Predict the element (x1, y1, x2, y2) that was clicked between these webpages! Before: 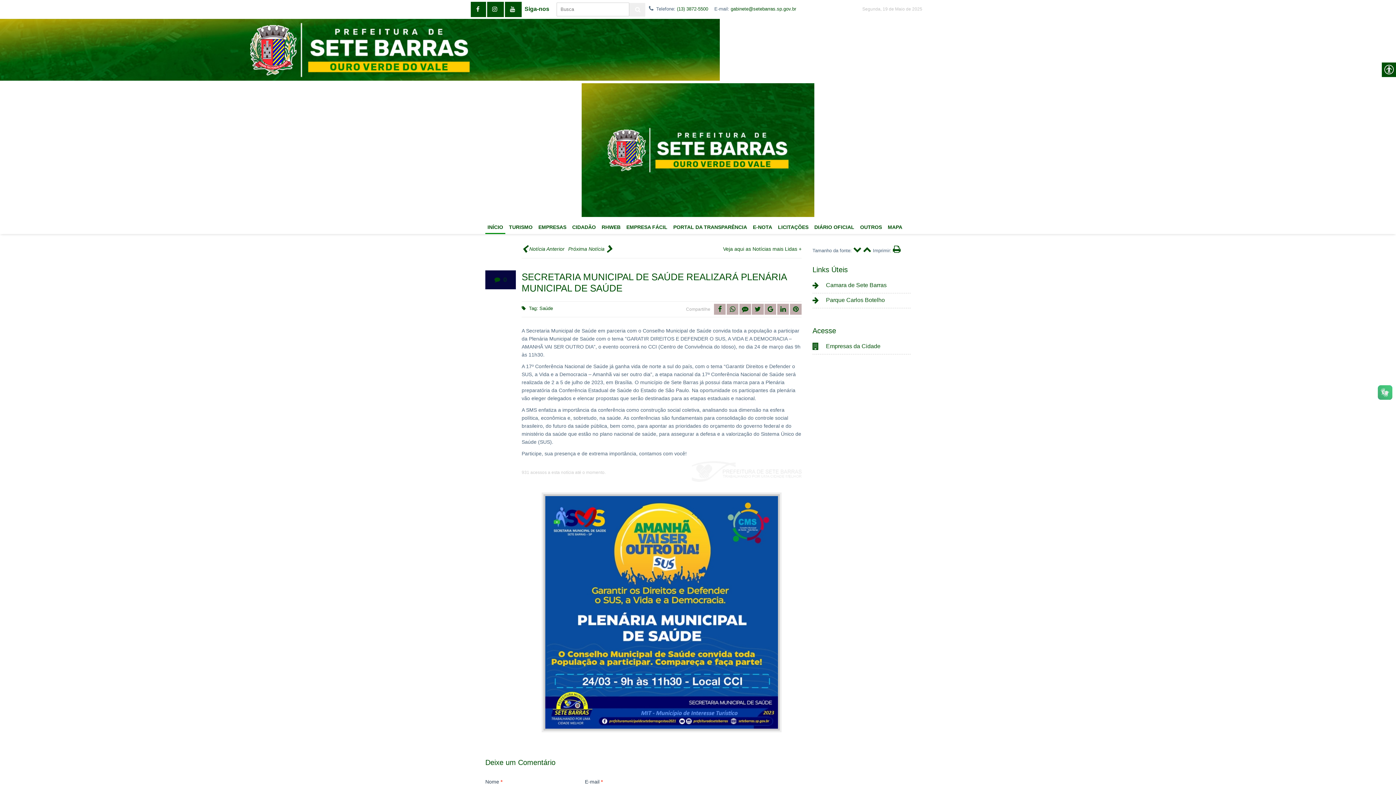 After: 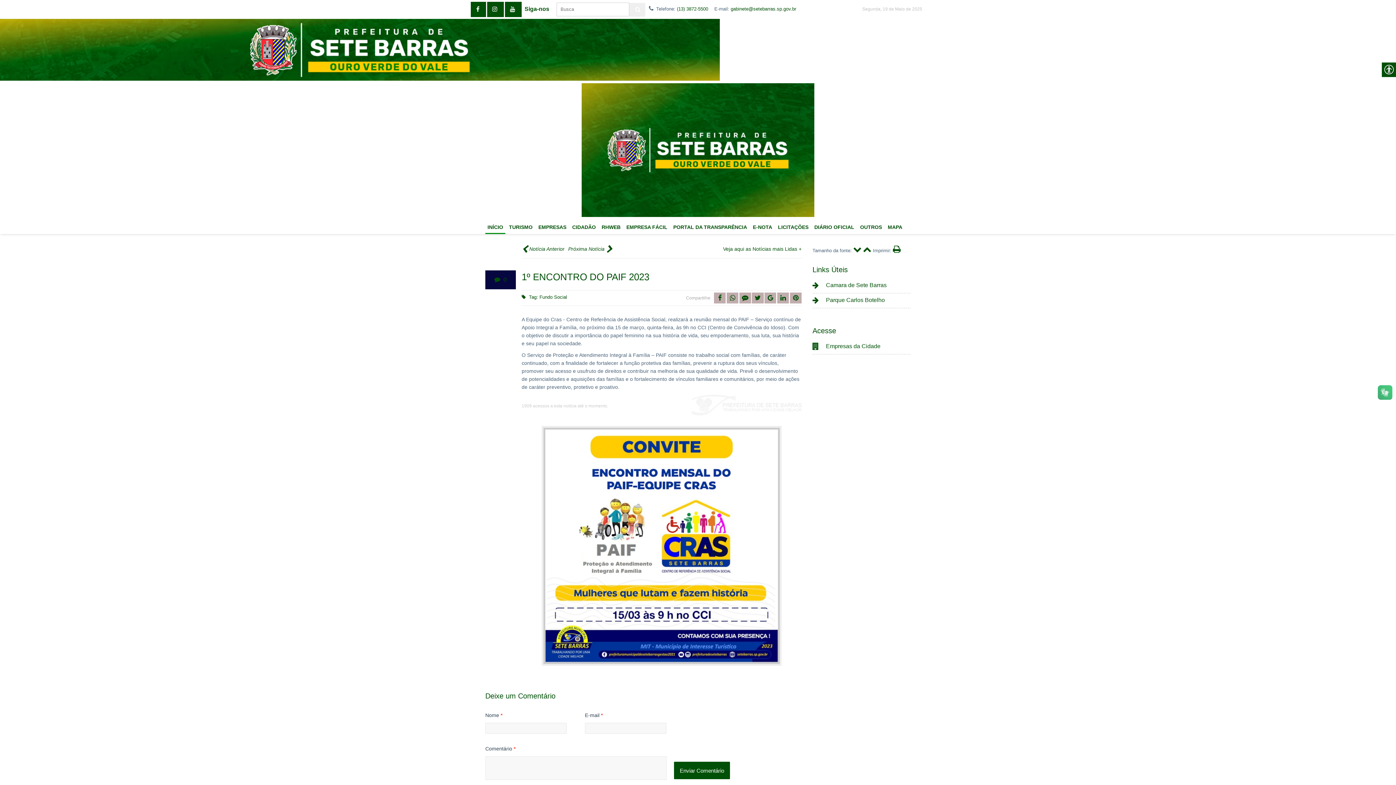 Action: label: Próxima Notícia bbox: (568, 246, 604, 252)